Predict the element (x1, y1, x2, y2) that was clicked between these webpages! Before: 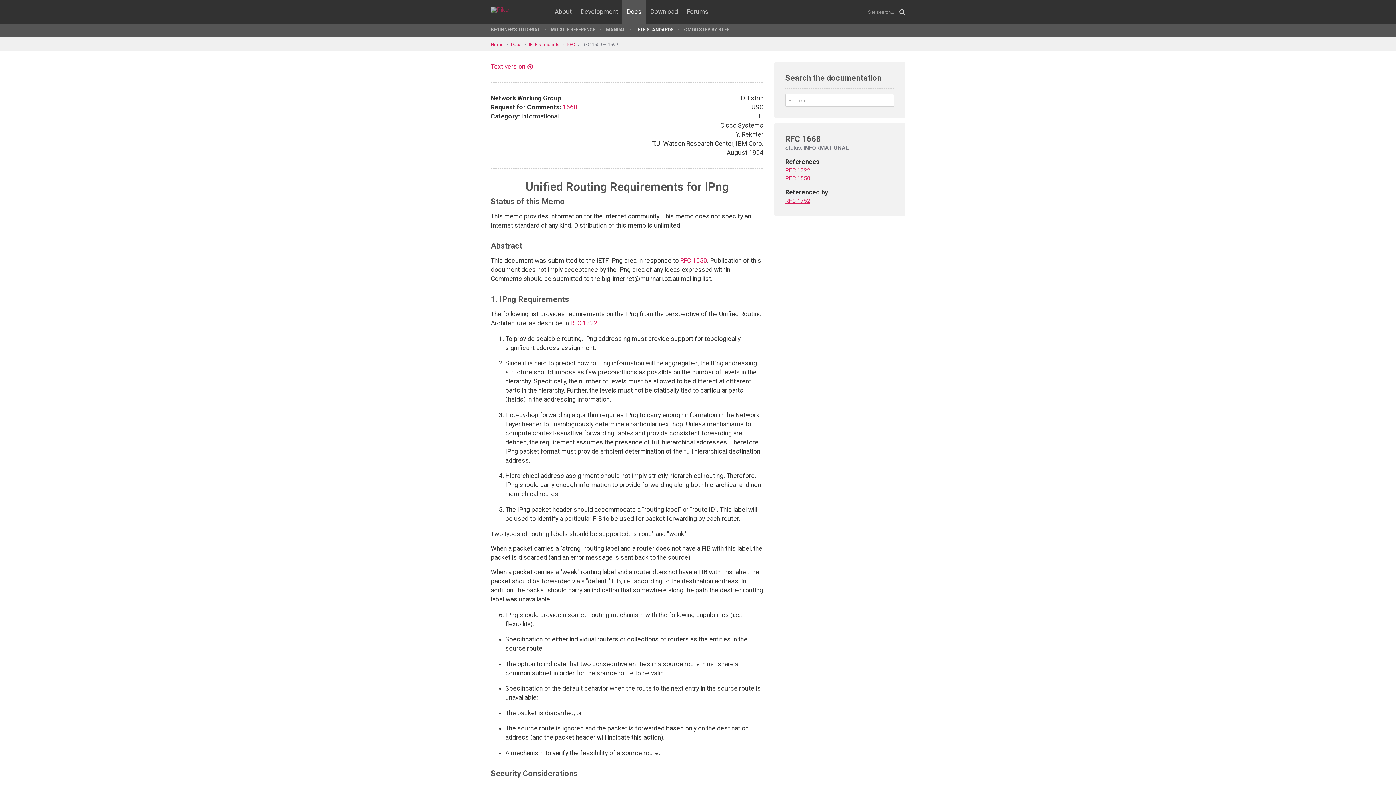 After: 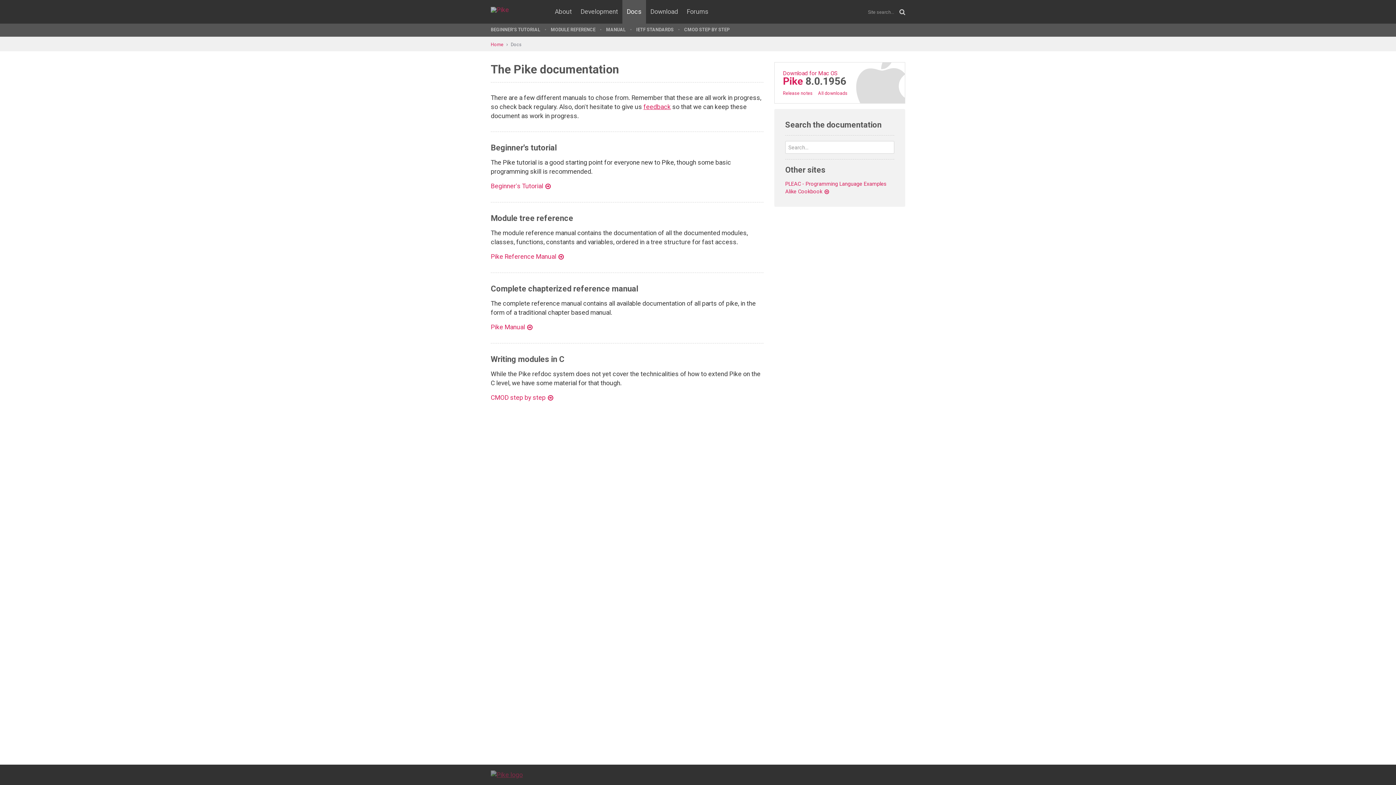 Action: label: Docs bbox: (622, 0, 646, 23)